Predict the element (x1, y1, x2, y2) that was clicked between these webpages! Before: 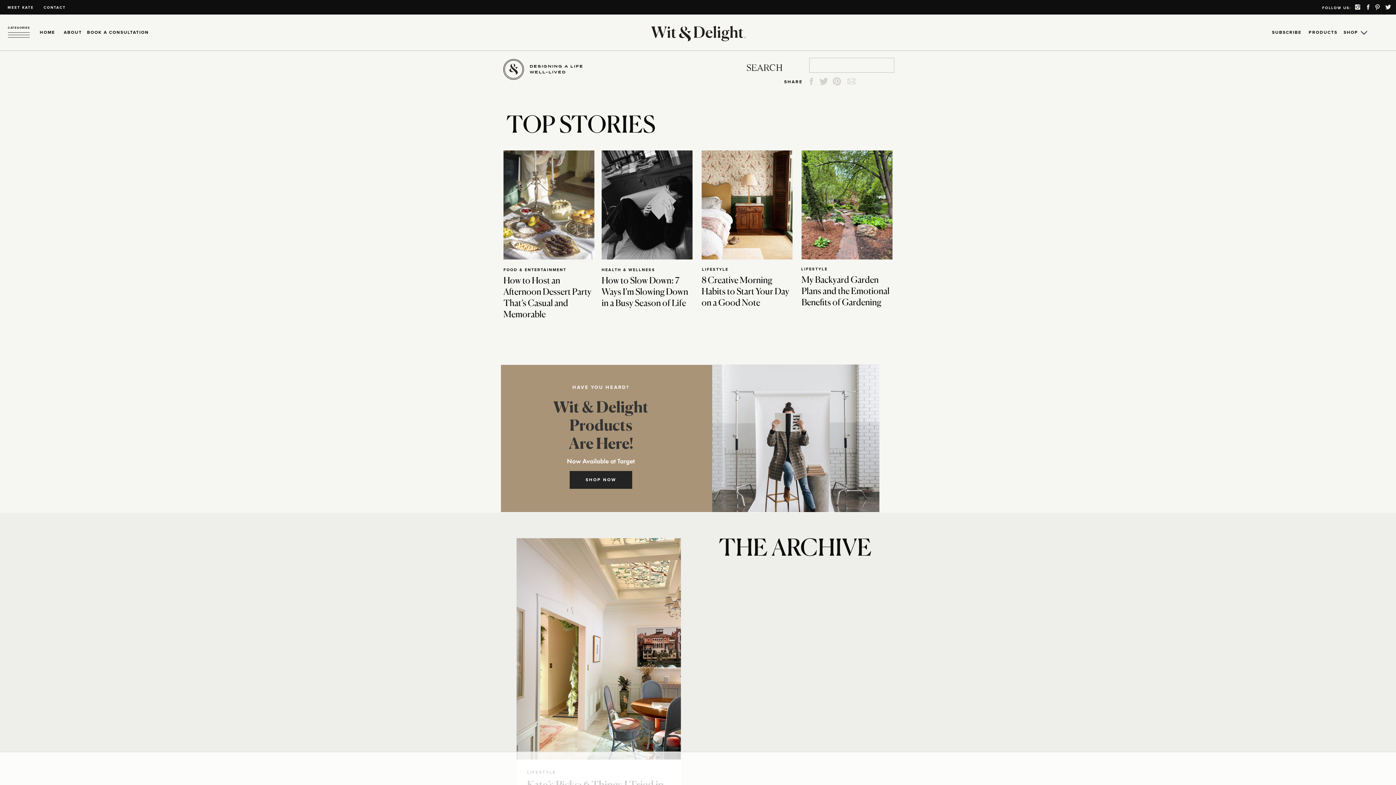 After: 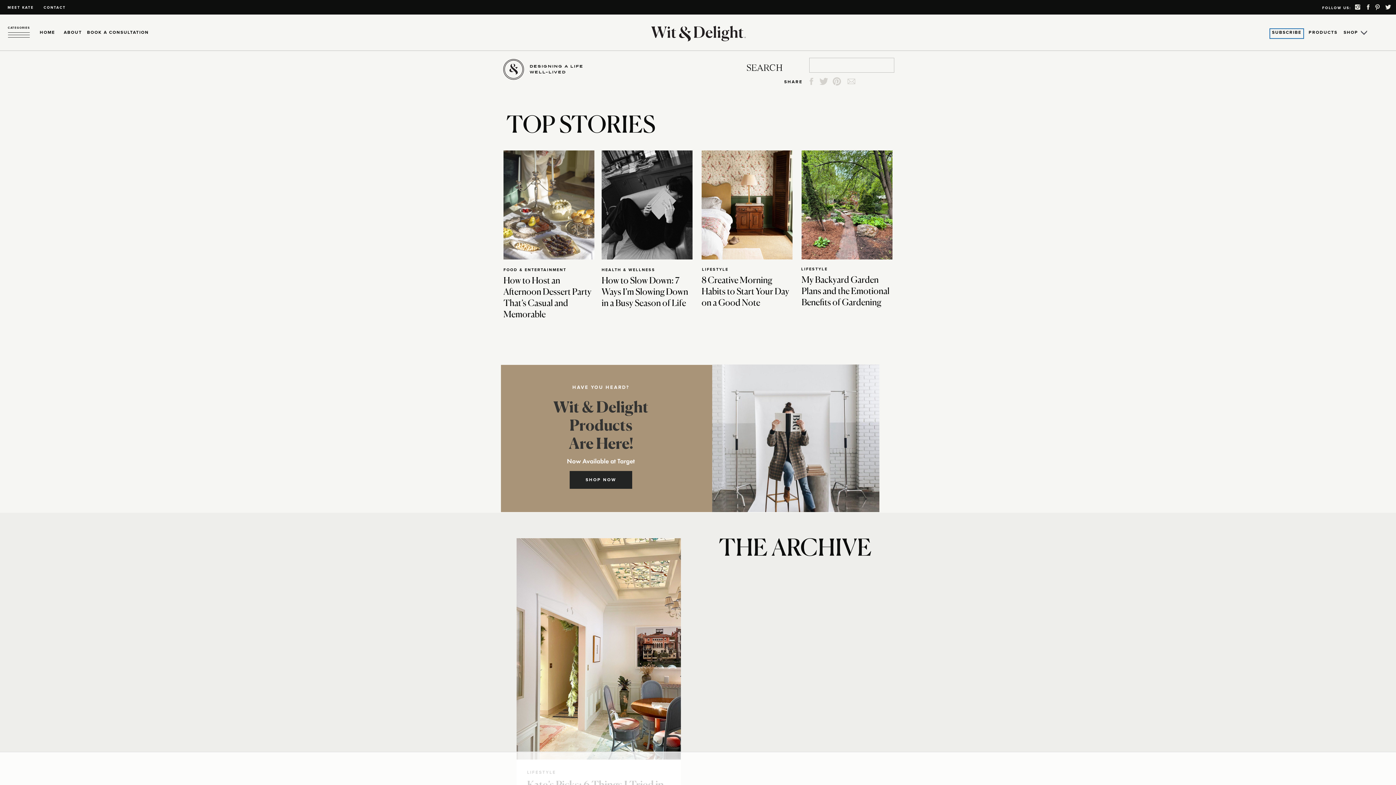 Action: label: SUBSCRIBE bbox: (1270, 29, 1303, 38)